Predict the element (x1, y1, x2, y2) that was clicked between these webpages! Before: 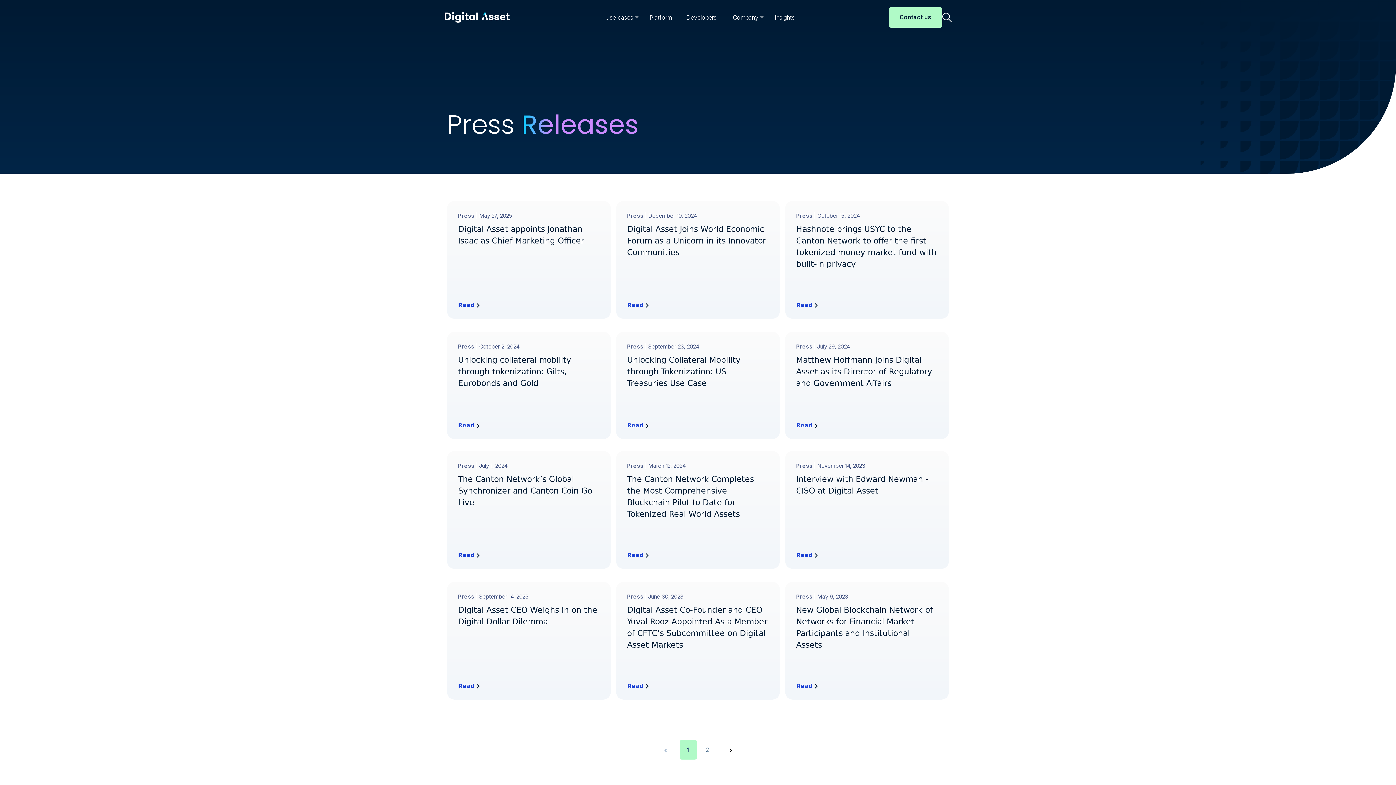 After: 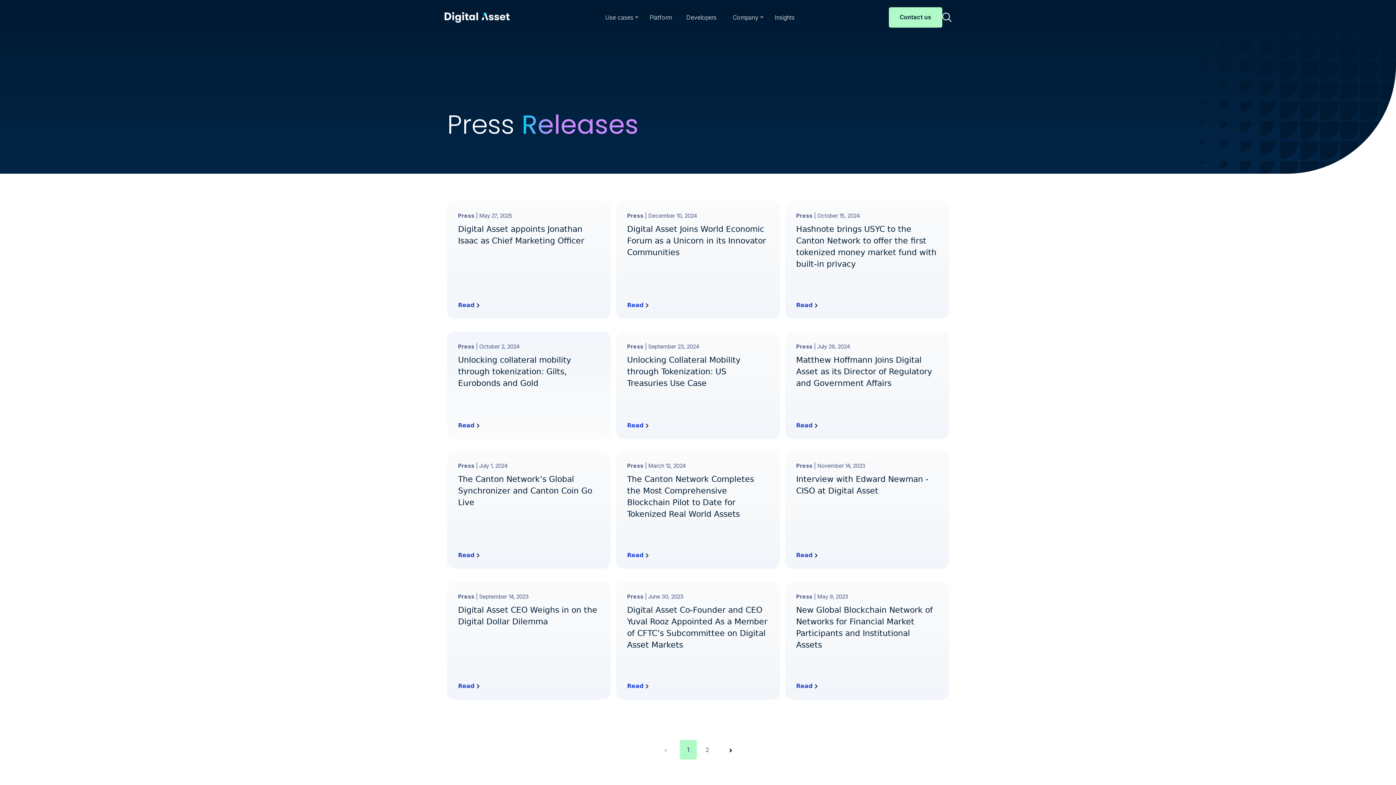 Action: label: Read  bbox: (458, 422, 479, 429)